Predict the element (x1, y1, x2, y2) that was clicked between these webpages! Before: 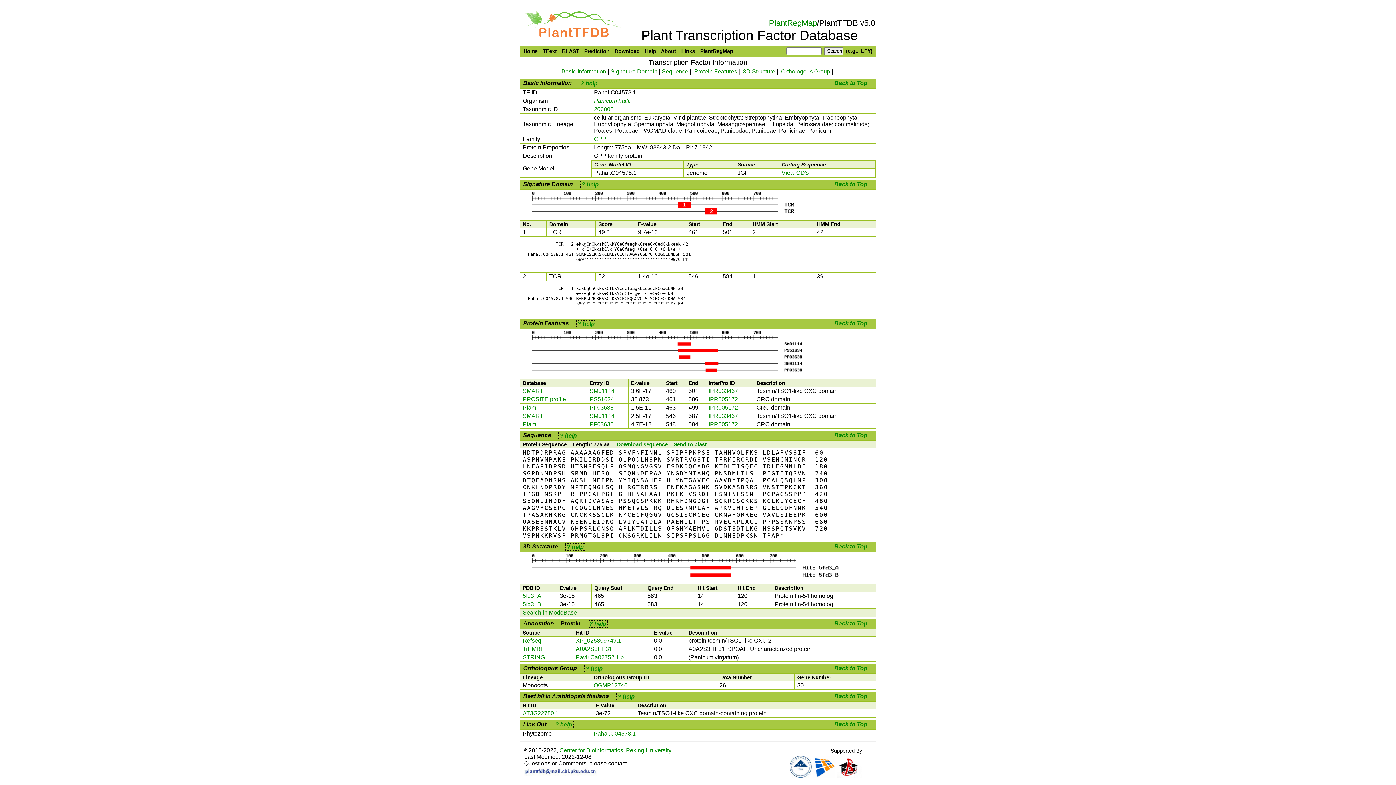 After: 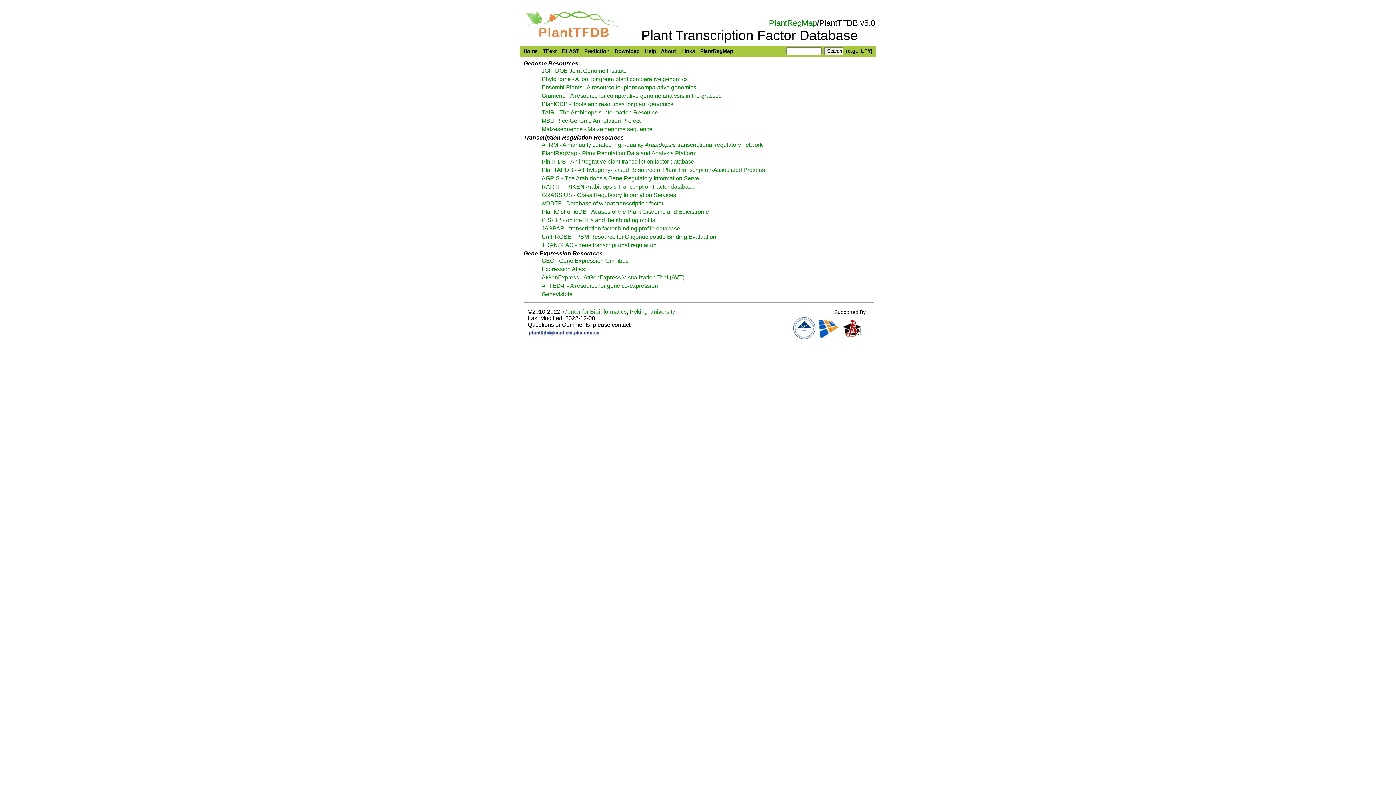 Action: bbox: (681, 48, 695, 54) label: Links